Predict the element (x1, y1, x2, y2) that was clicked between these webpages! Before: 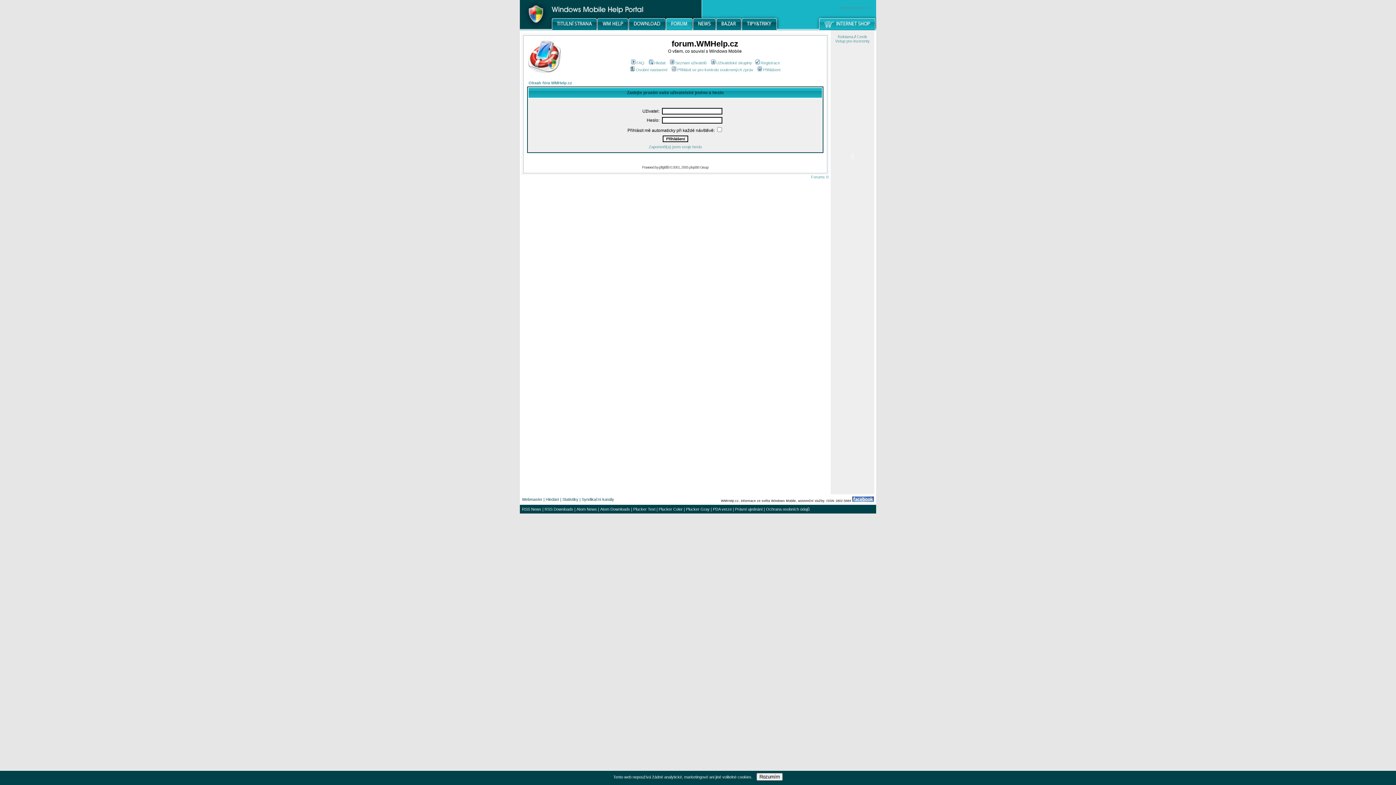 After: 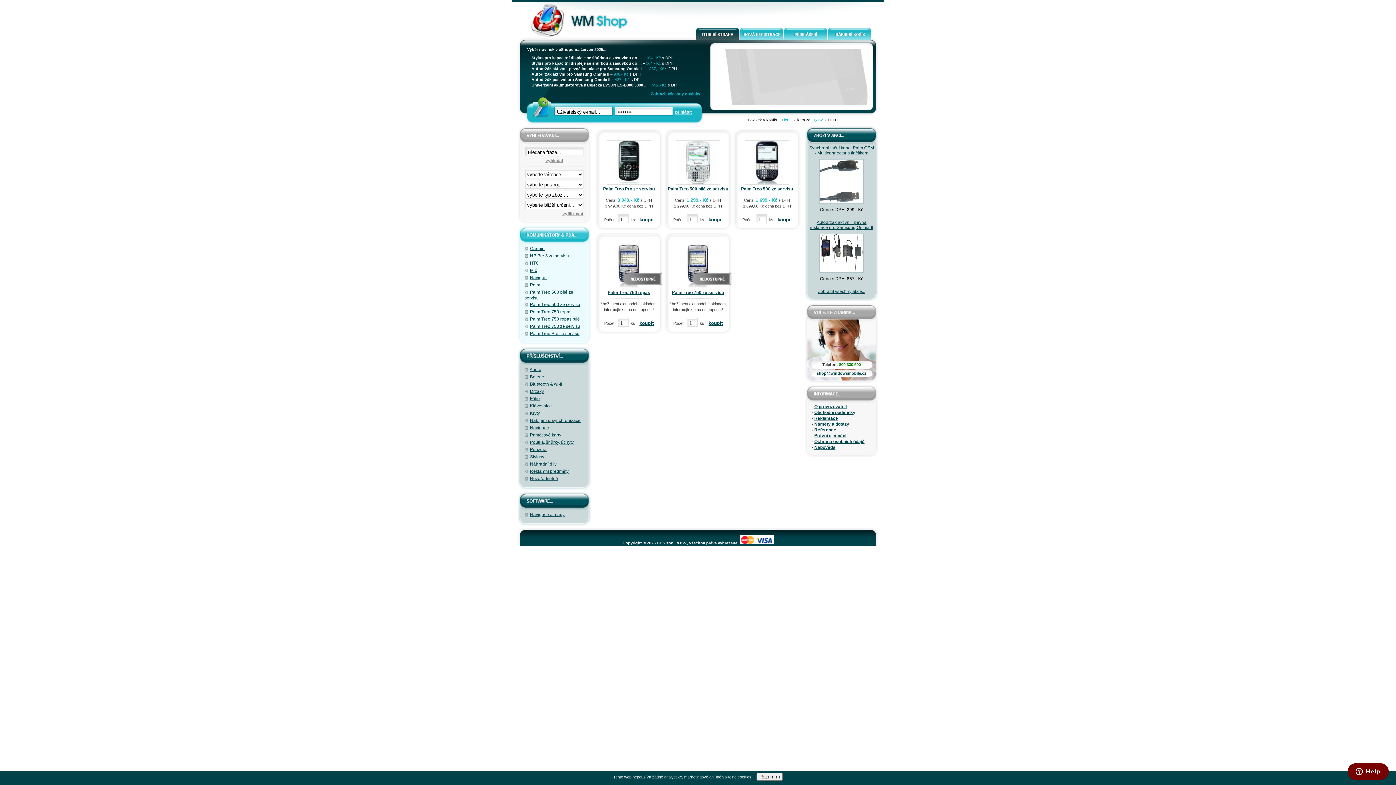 Action: bbox: (819, 26, 876, 30)